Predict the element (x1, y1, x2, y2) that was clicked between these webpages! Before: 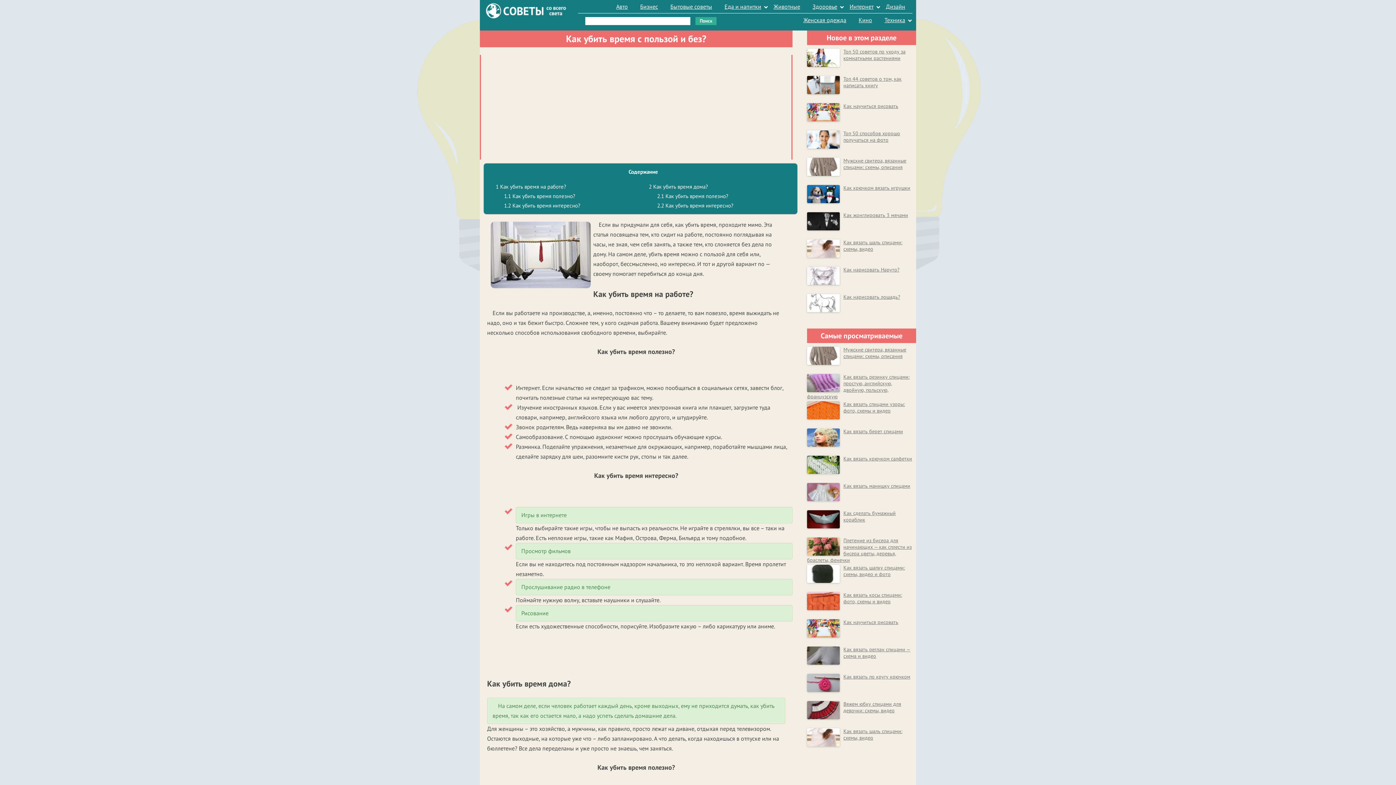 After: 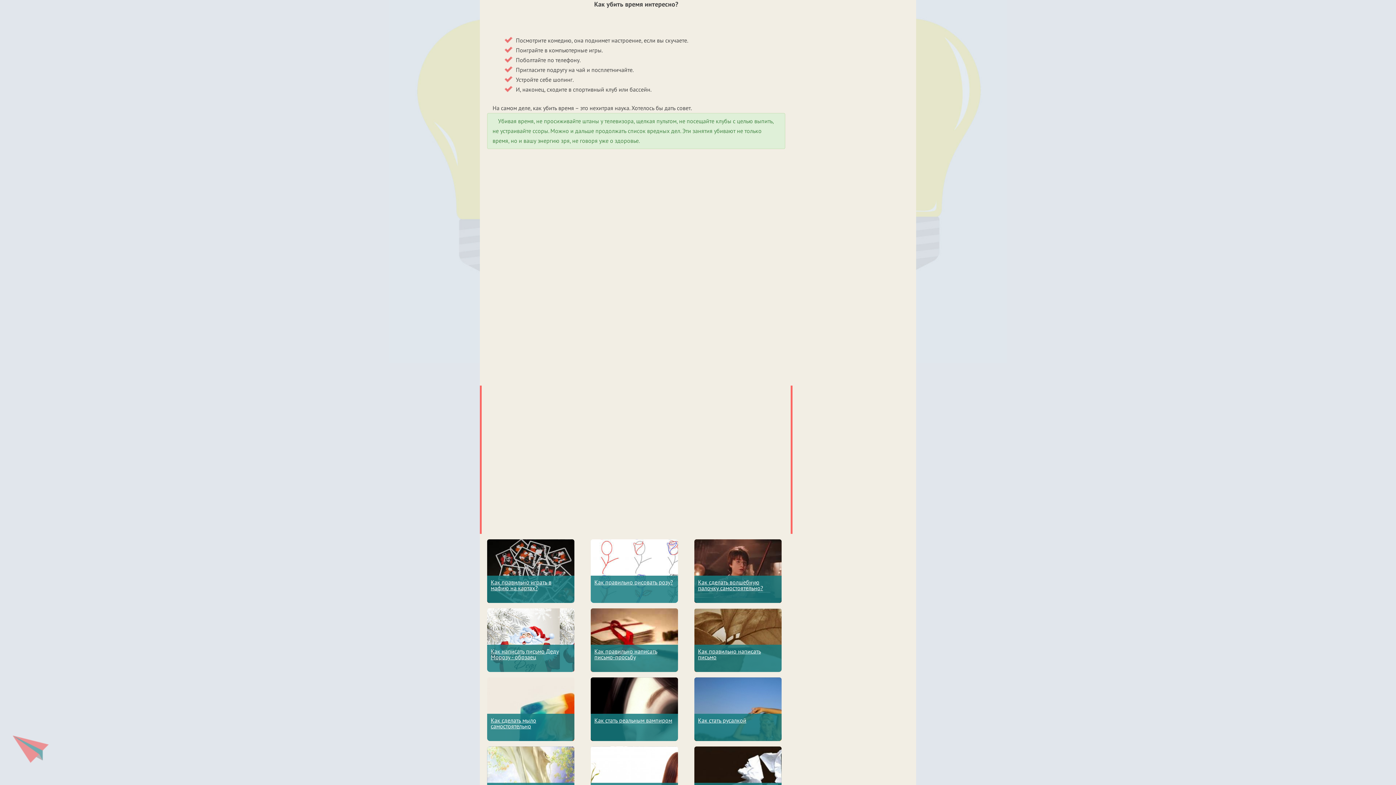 Action: label: 2.2 Как убить время интересно? bbox: (657, 202, 733, 209)